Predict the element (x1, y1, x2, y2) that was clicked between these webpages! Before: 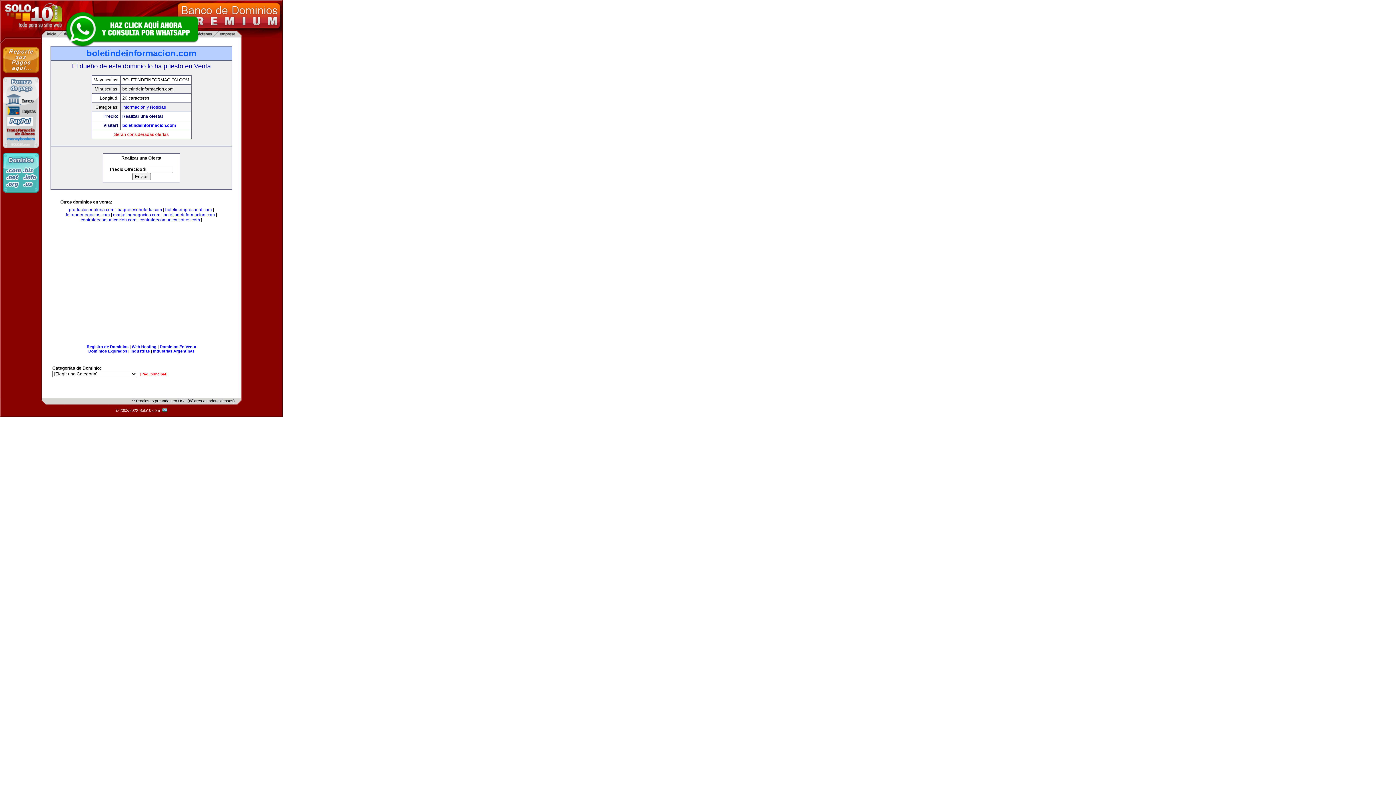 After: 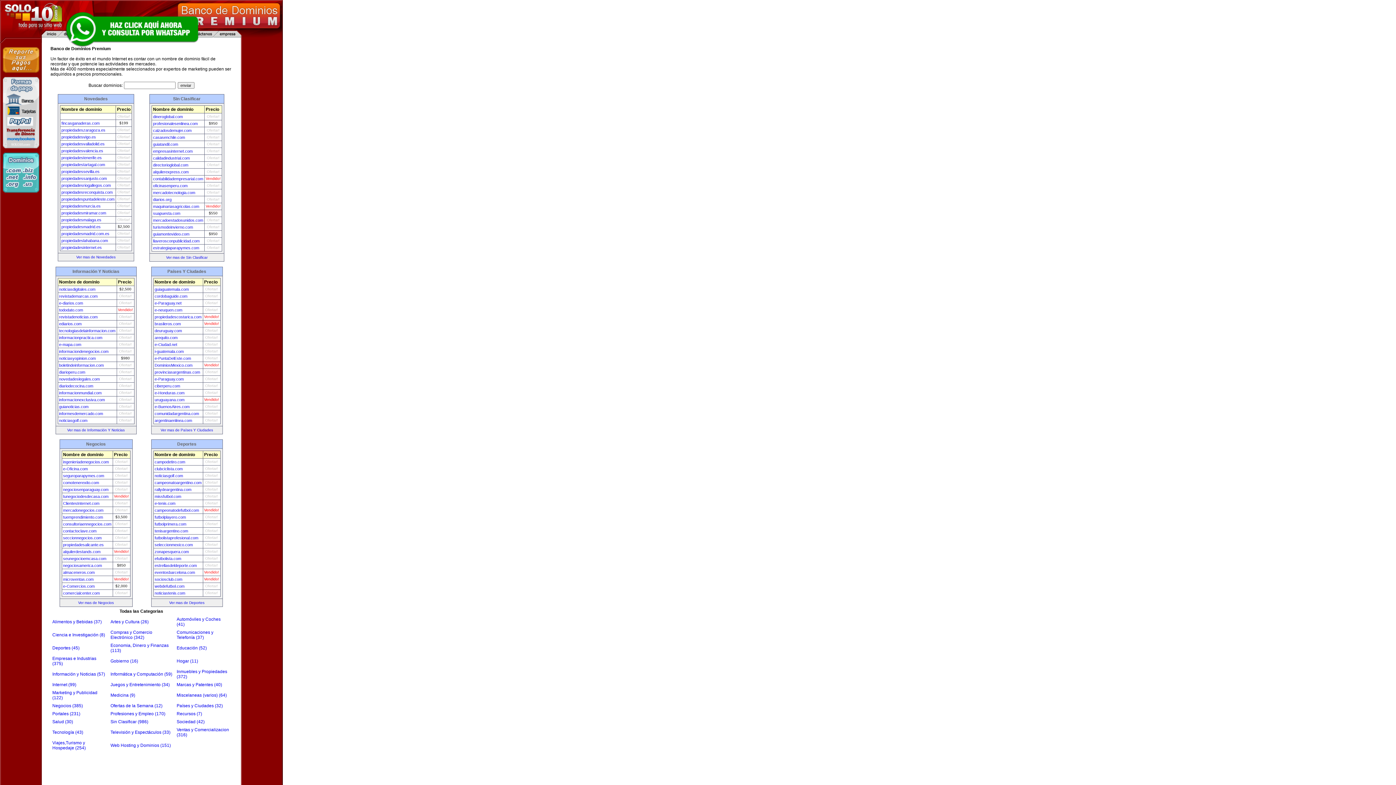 Action: bbox: (140, 372, 167, 376) label: [Pág. principal]